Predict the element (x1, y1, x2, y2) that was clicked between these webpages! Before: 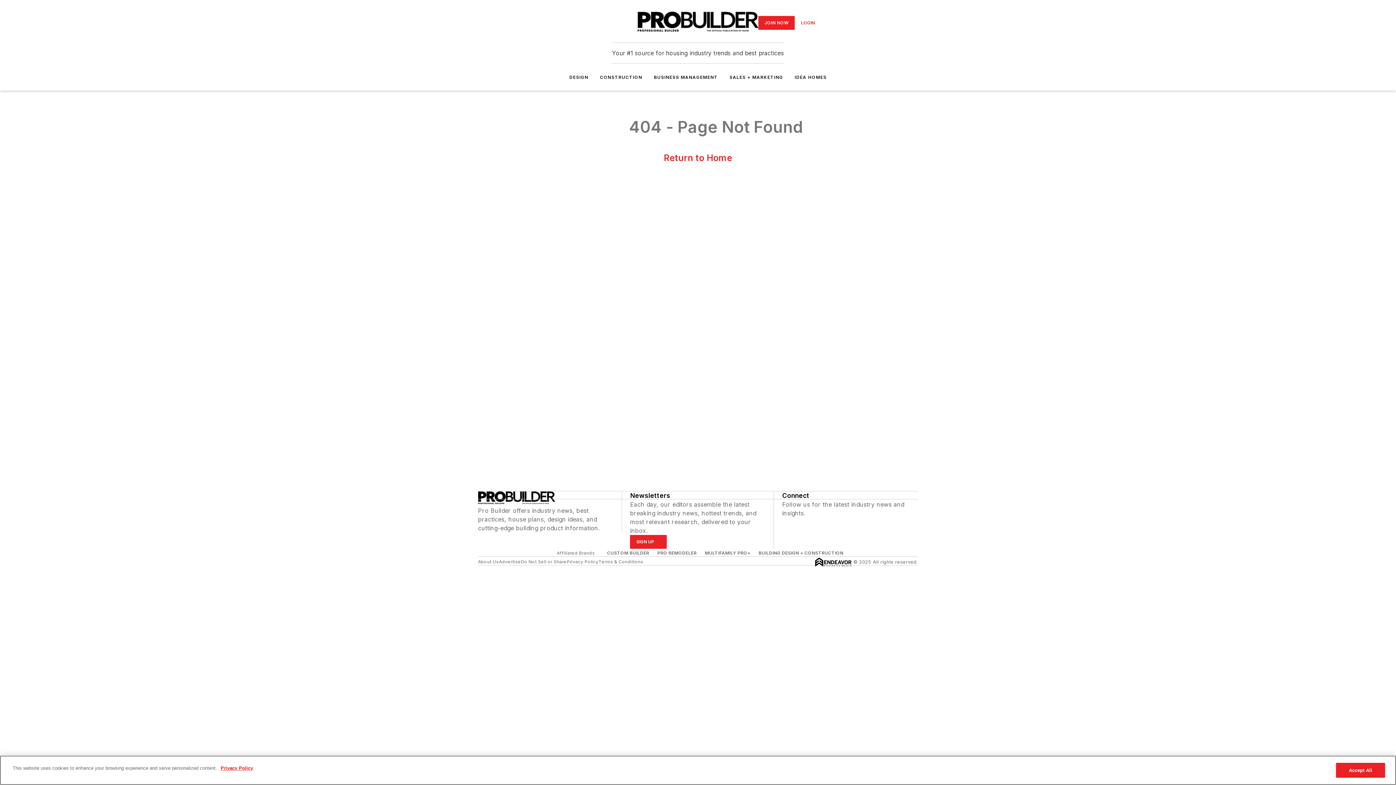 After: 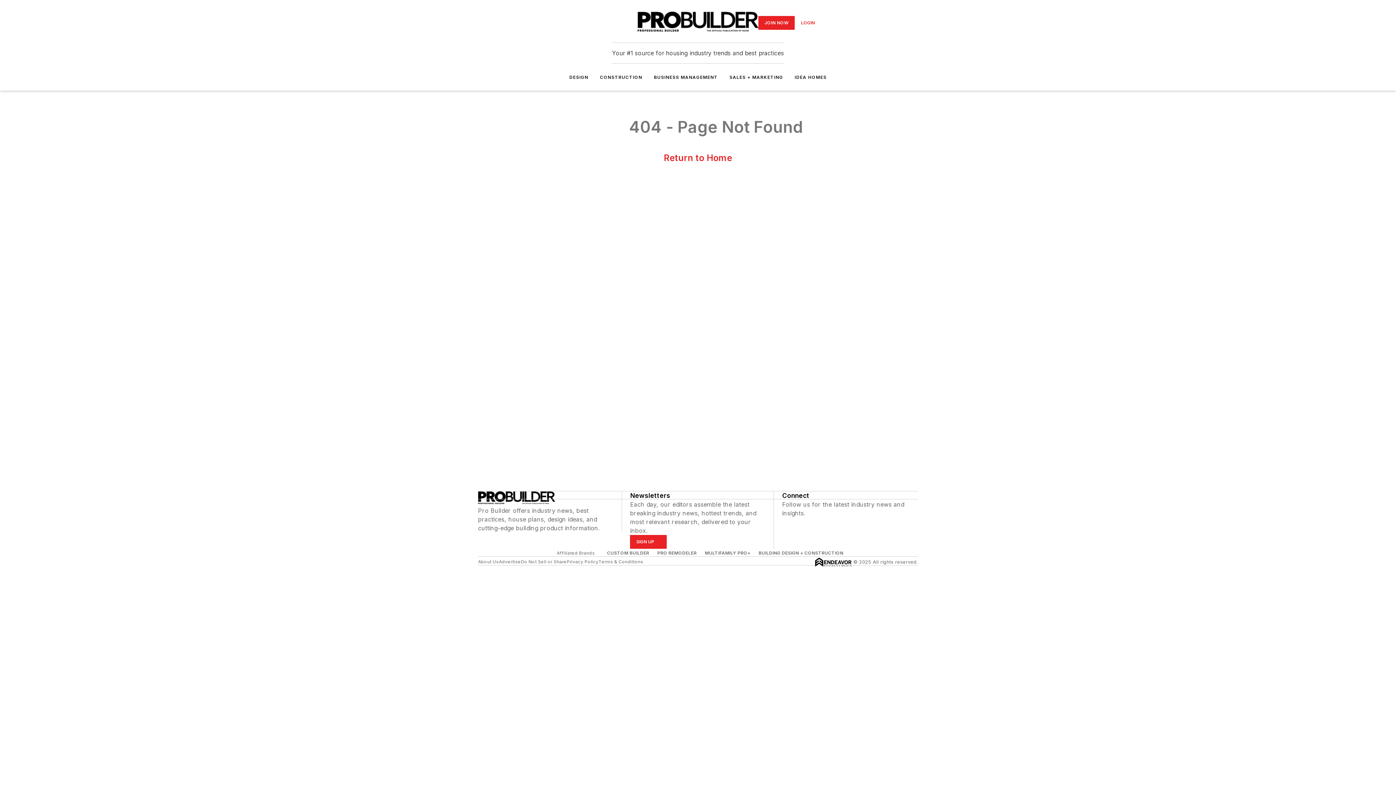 Action: label: Accept All bbox: (1336, 763, 1385, 778)